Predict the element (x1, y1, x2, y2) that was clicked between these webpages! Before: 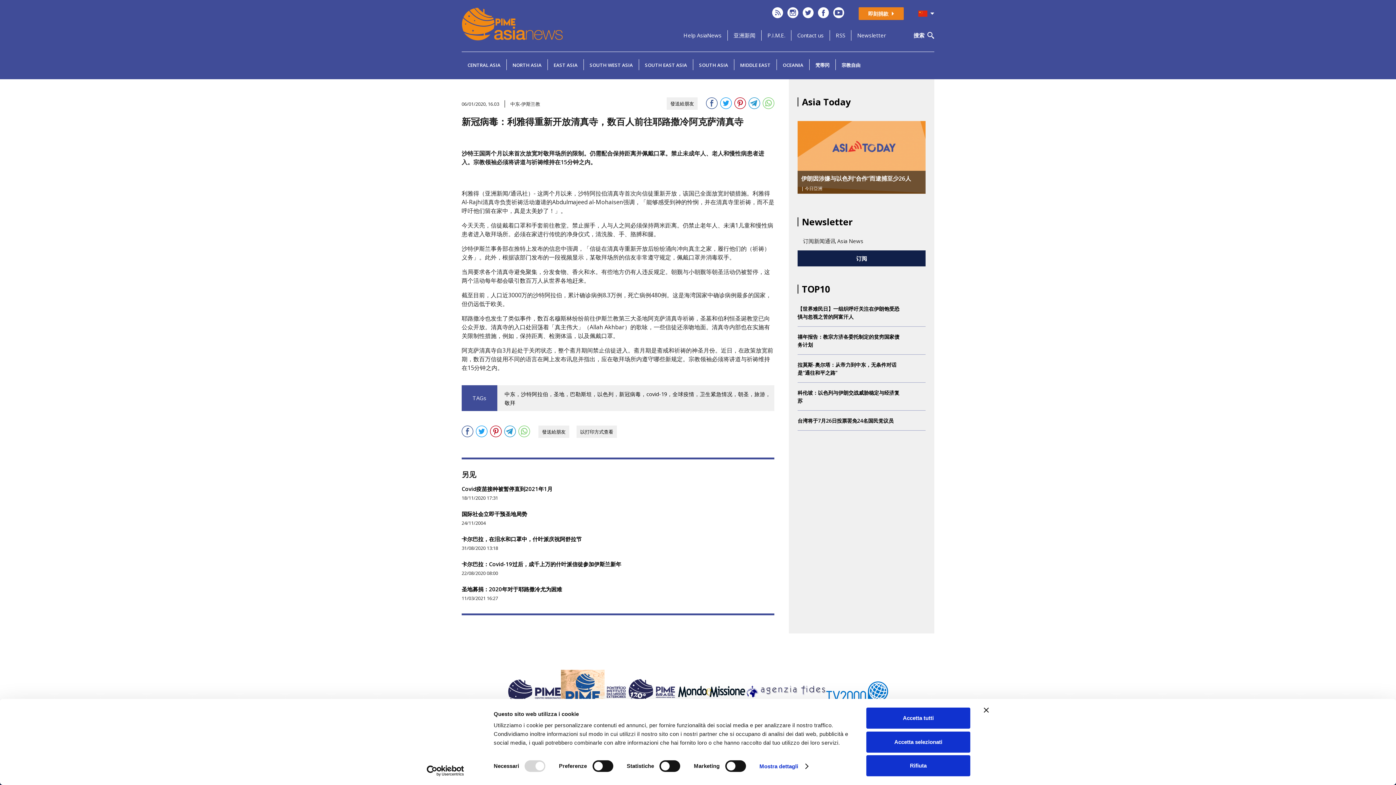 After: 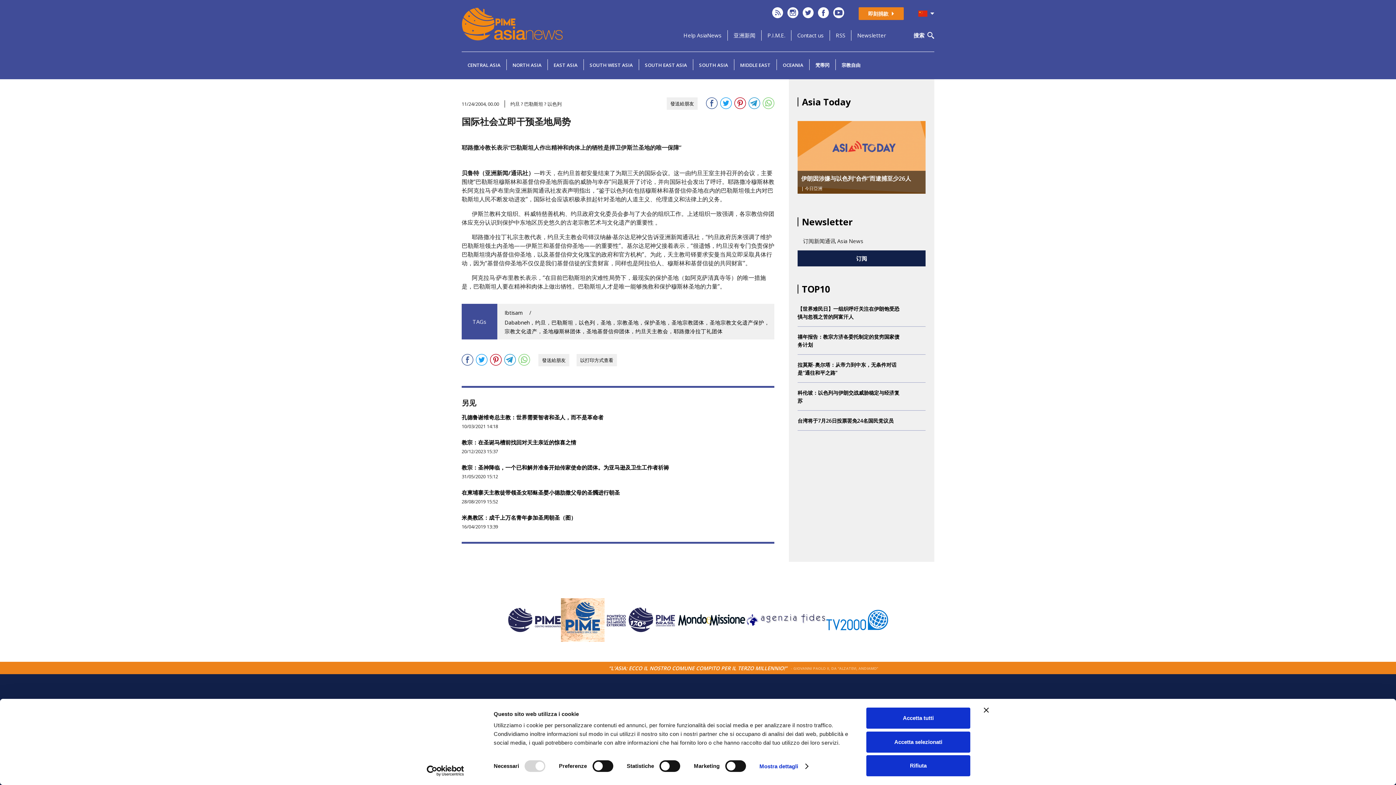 Action: bbox: (461, 510, 527, 517) label: 国际社会立即干预圣地局势